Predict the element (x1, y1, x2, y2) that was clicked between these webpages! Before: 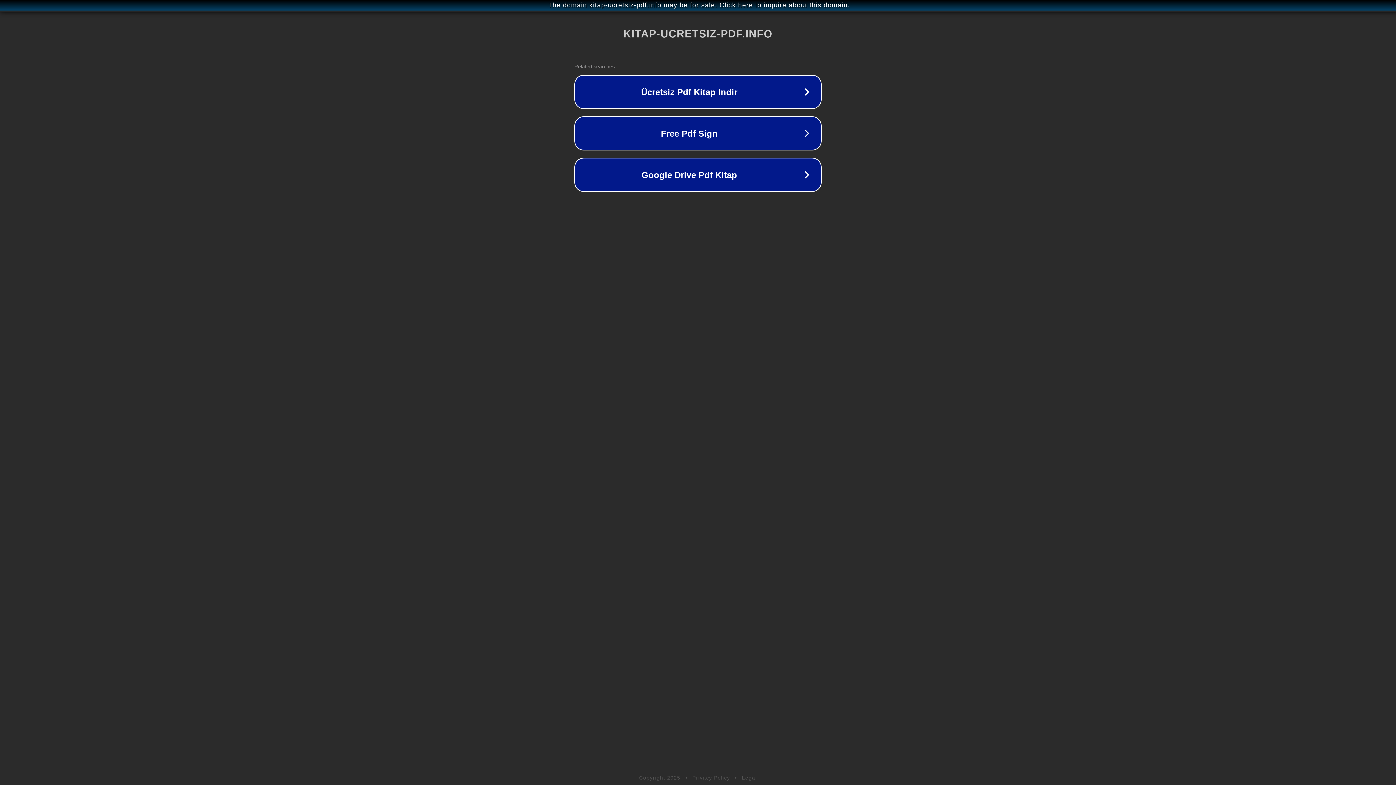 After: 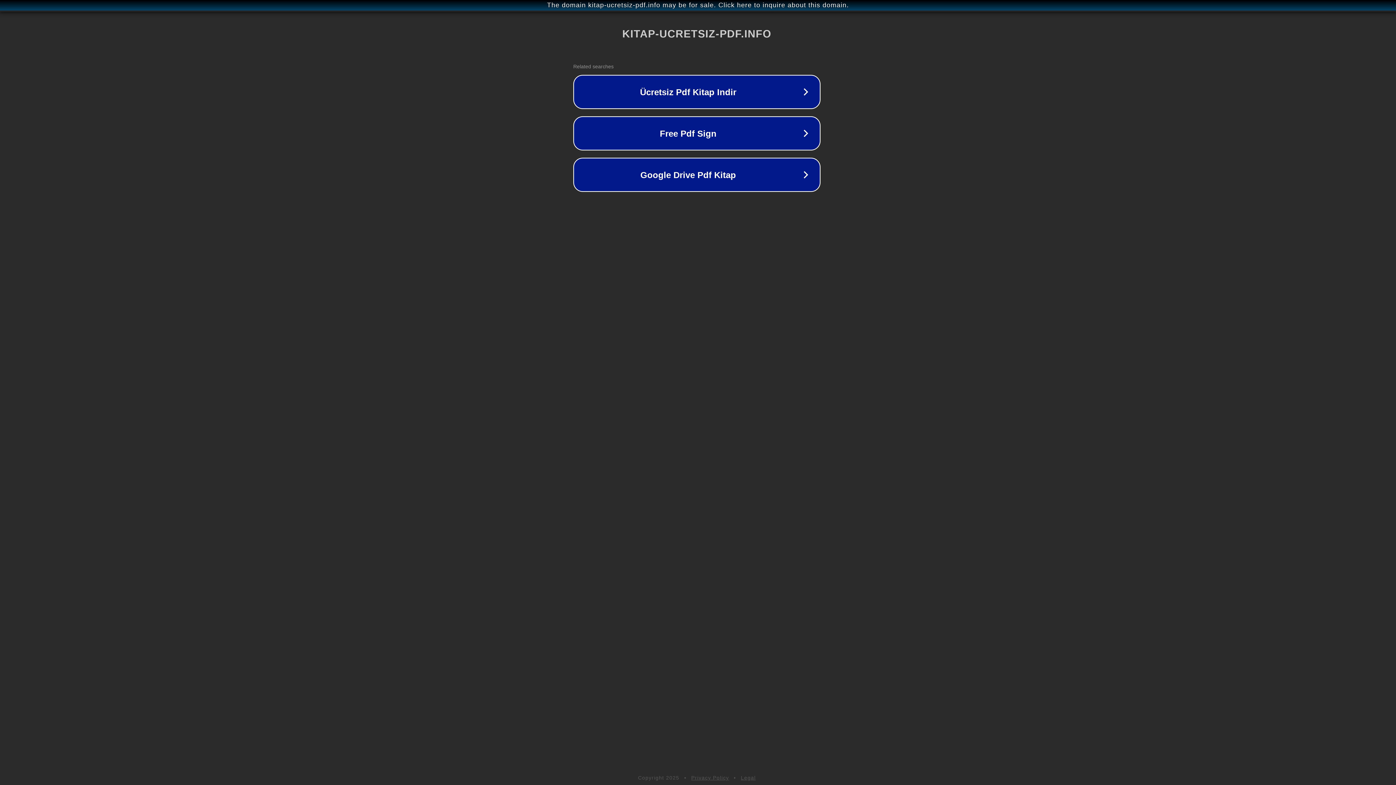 Action: label: The domain kitap-ucretsiz-pdf.info may be for sale. Click here to inquire about this domain. bbox: (1, 1, 1397, 9)